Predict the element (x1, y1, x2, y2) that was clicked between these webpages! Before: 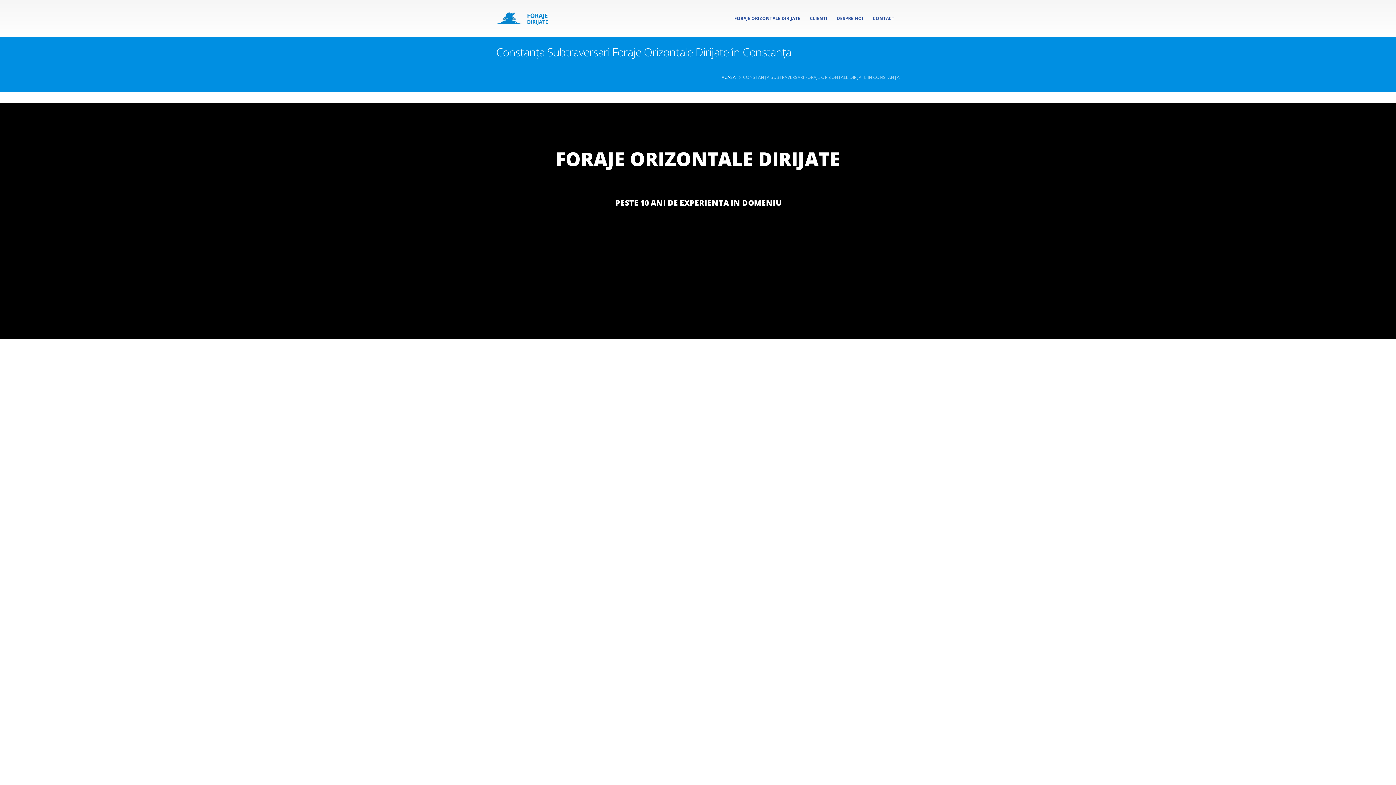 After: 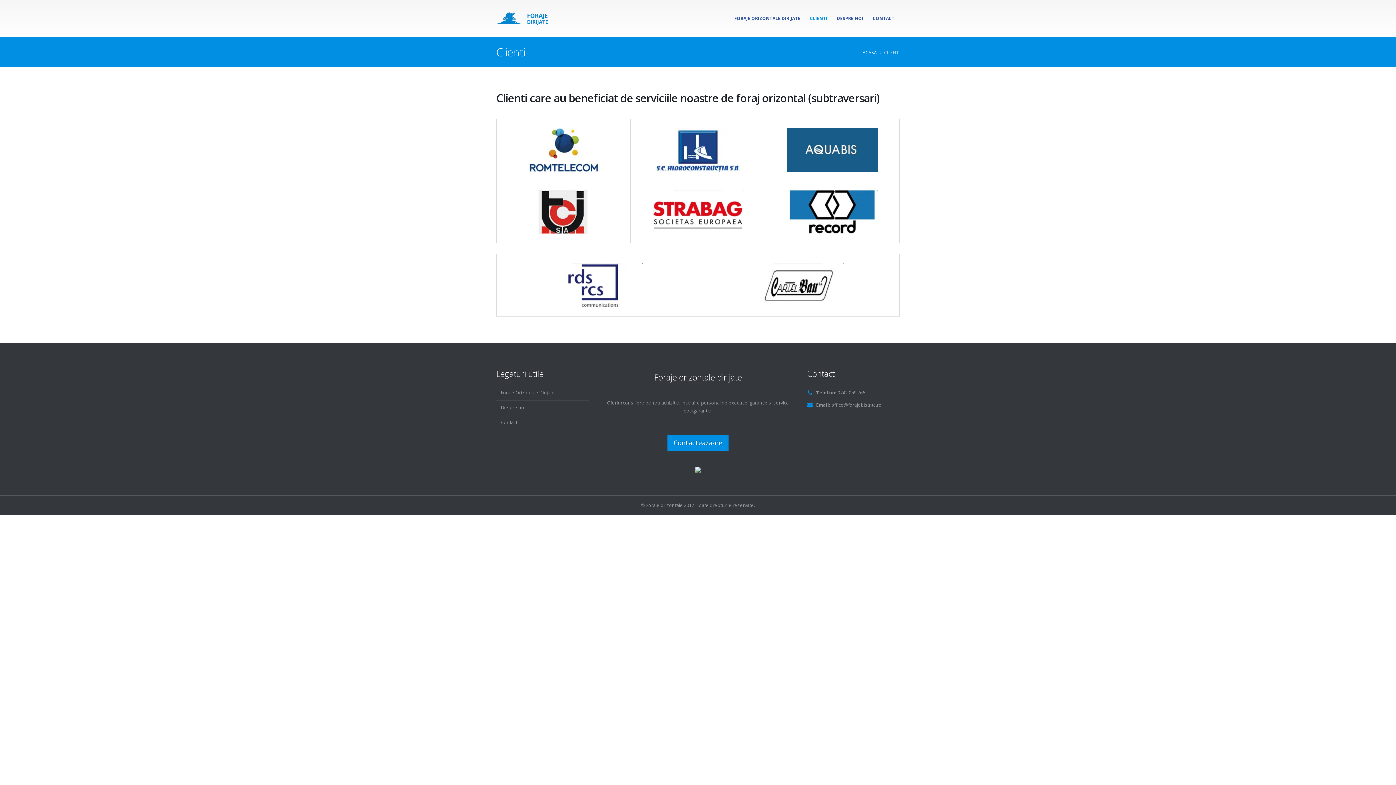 Action: label: CLIENTI bbox: (805, 11, 832, 25)